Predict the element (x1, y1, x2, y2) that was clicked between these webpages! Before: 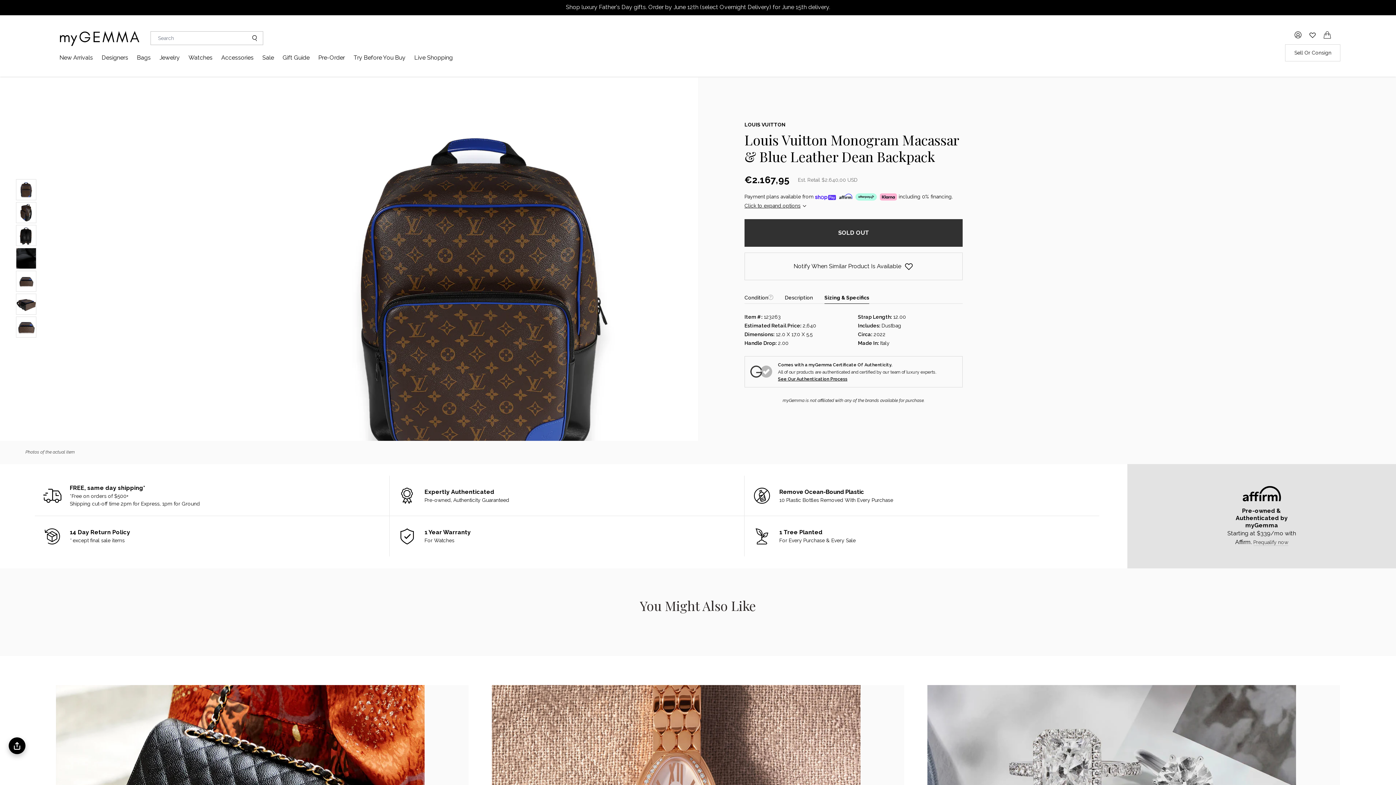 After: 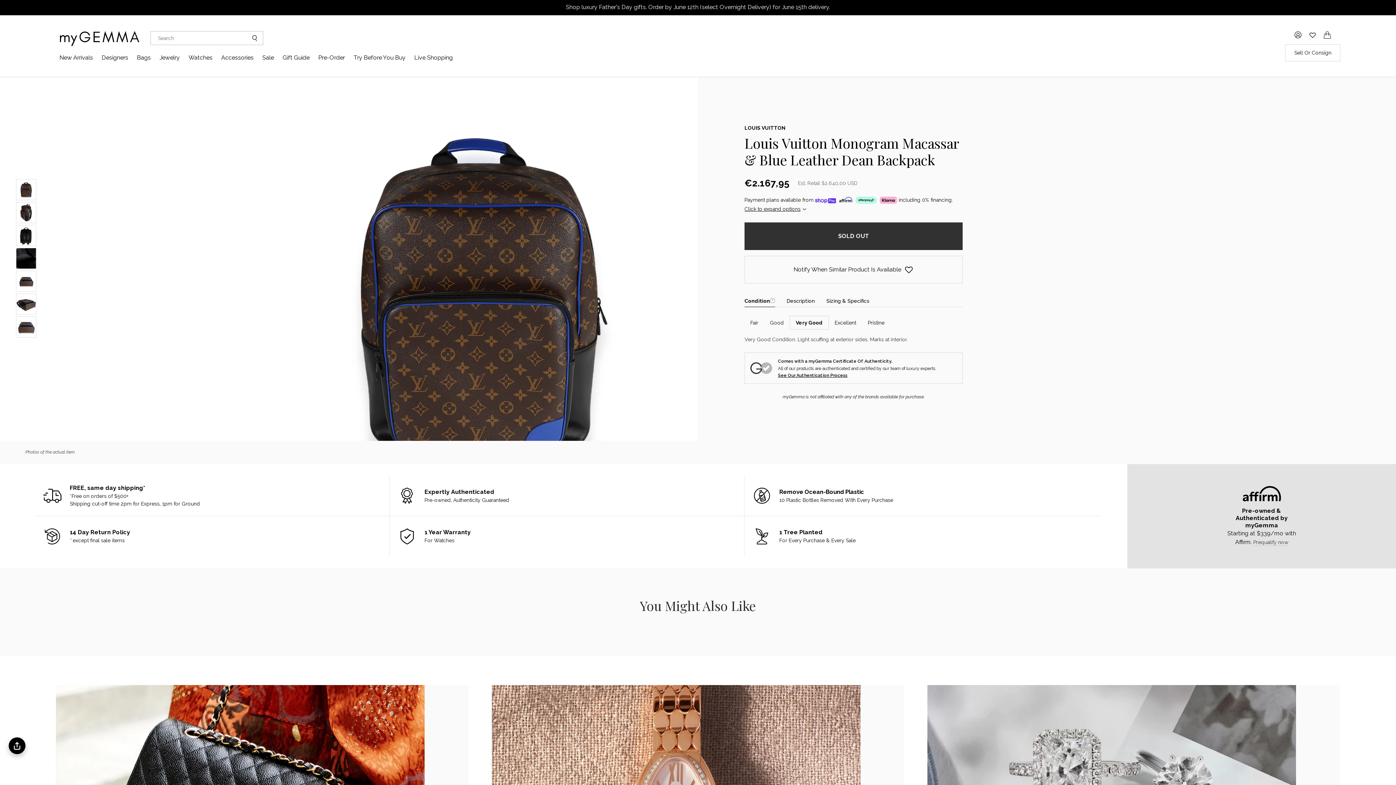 Action: bbox: (744, 291, 773, 303) label: Condition